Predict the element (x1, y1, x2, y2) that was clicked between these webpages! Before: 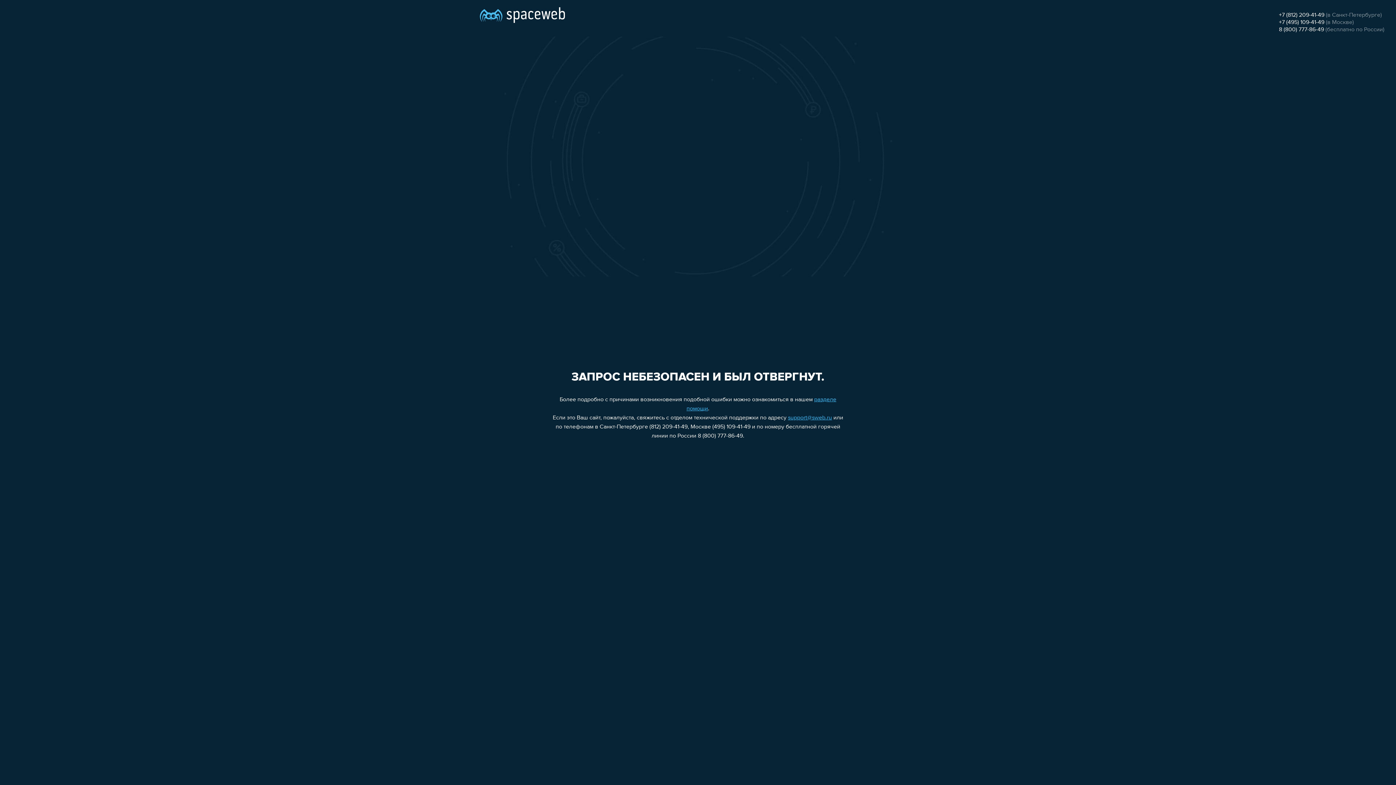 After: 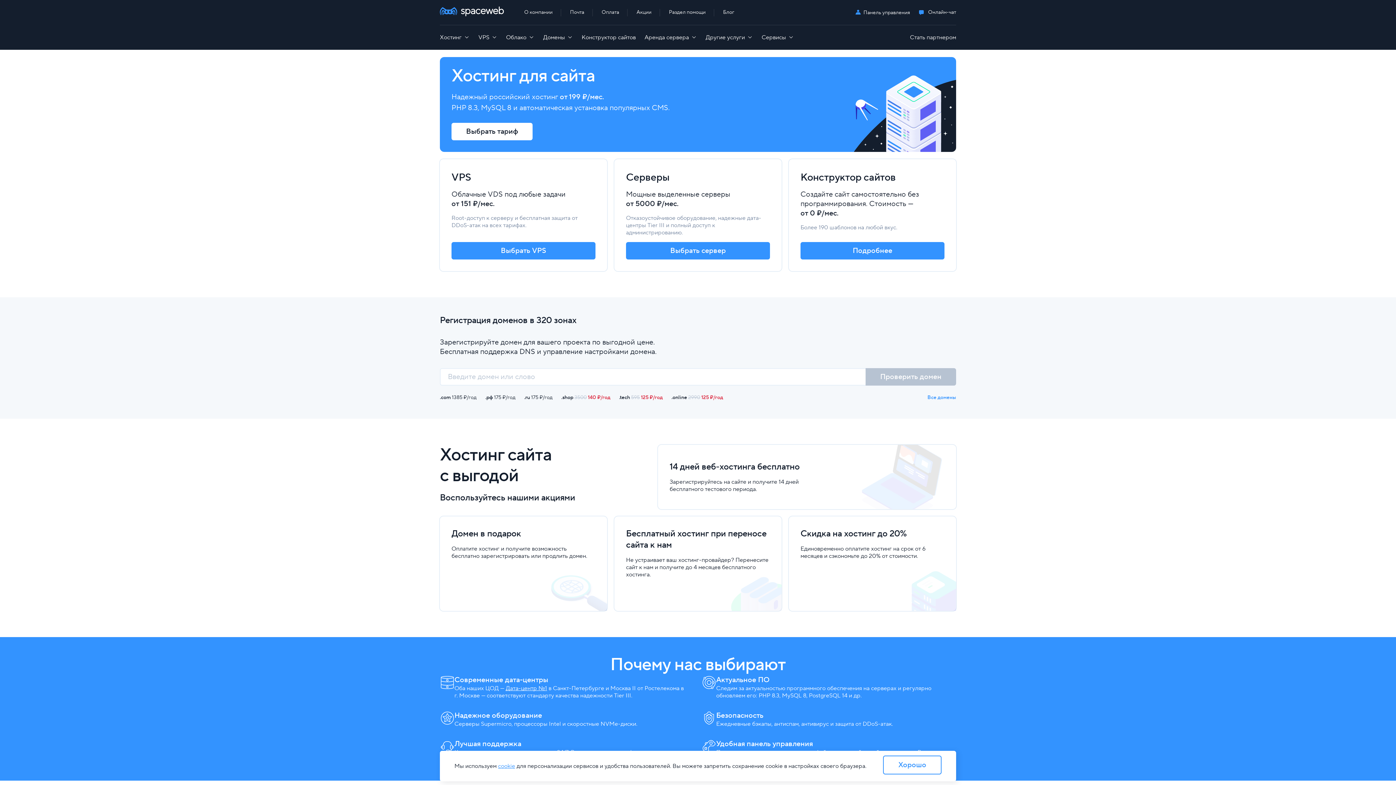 Action: bbox: (480, 0, 565, 25)